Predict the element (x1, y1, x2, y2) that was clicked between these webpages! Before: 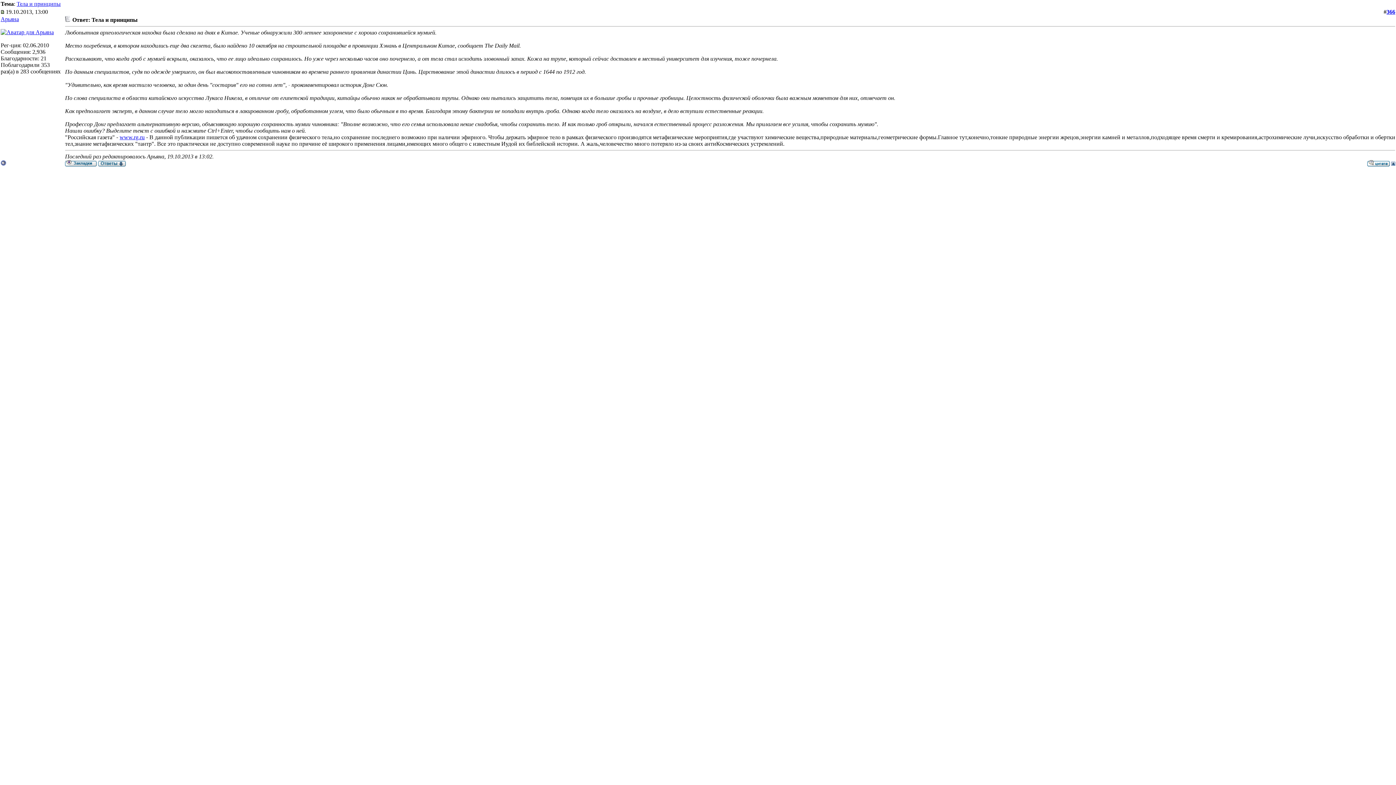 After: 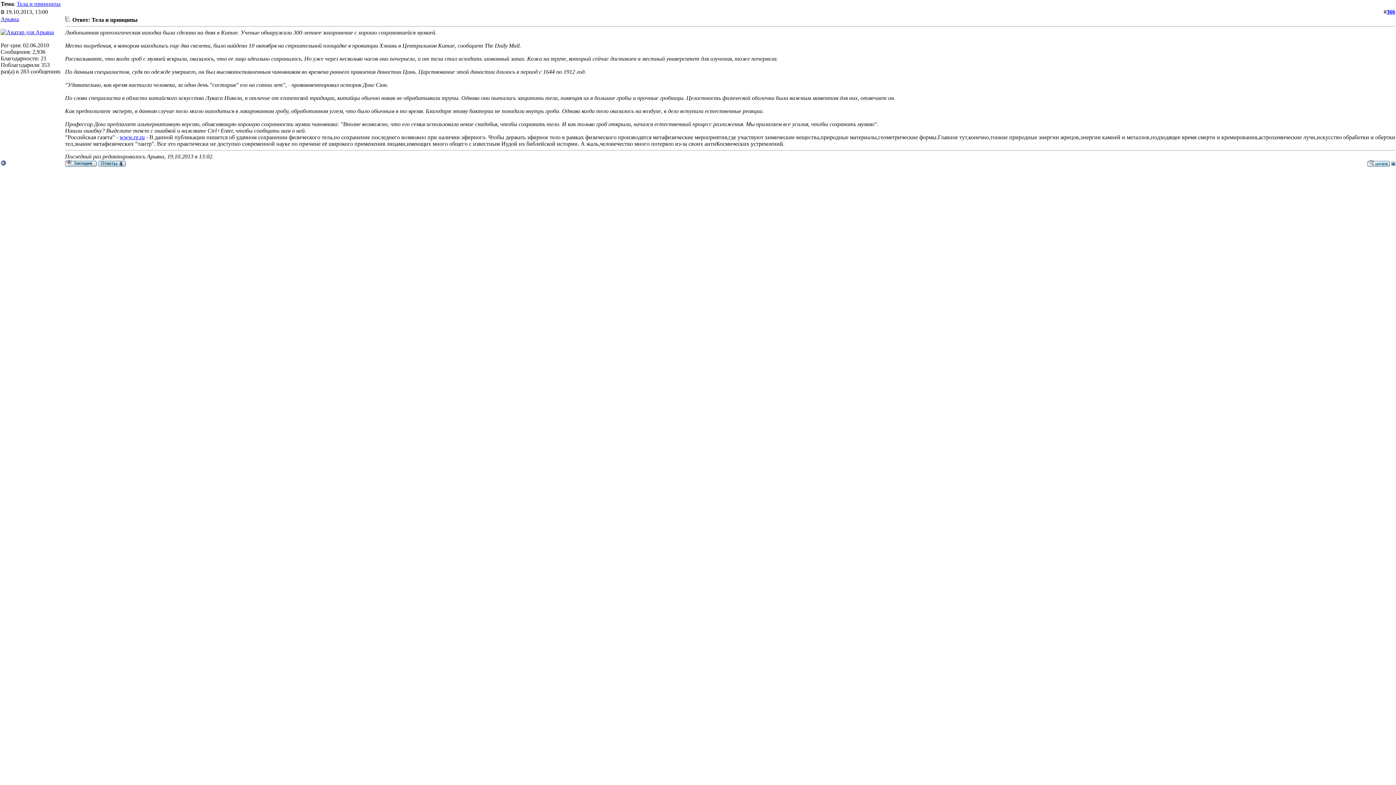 Action: bbox: (119, 134, 144, 140) label: www.rg.ru